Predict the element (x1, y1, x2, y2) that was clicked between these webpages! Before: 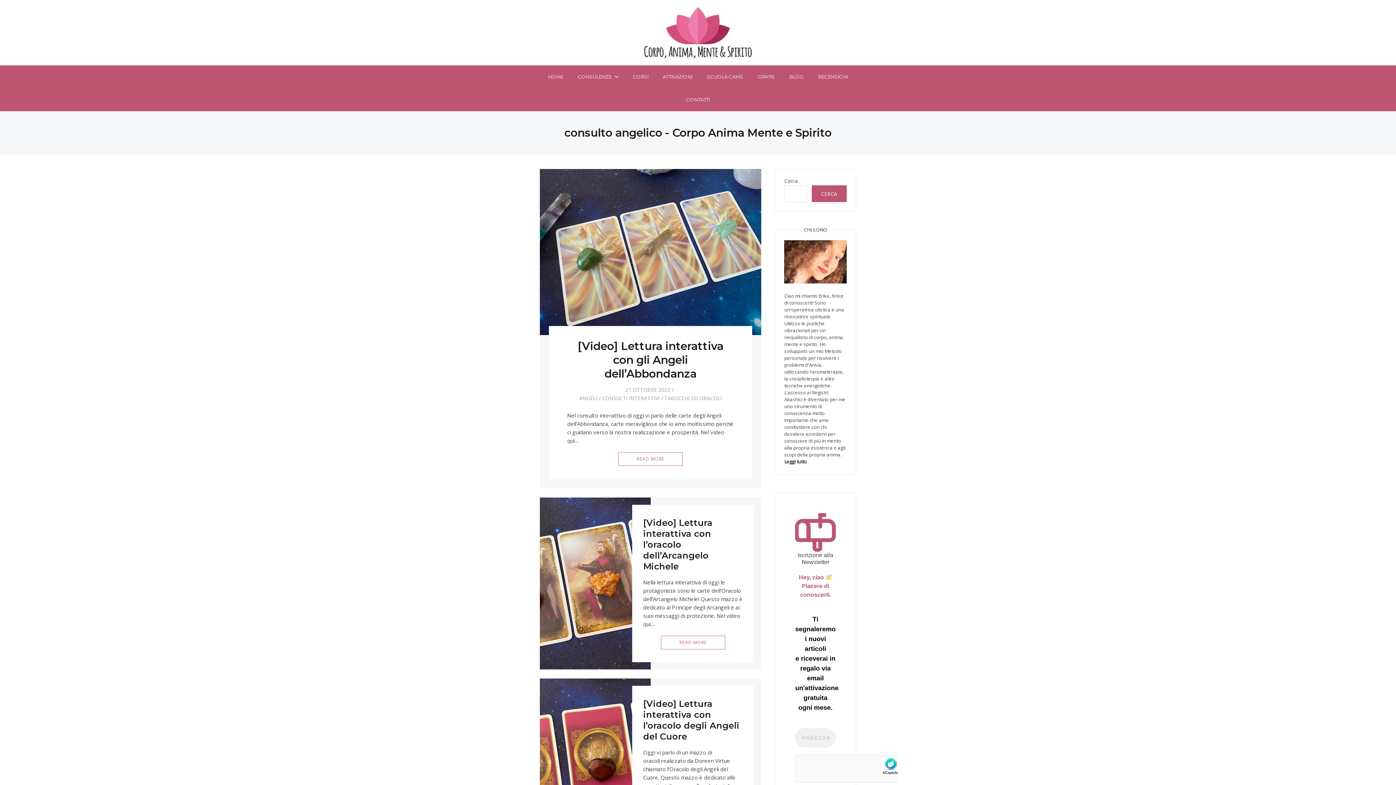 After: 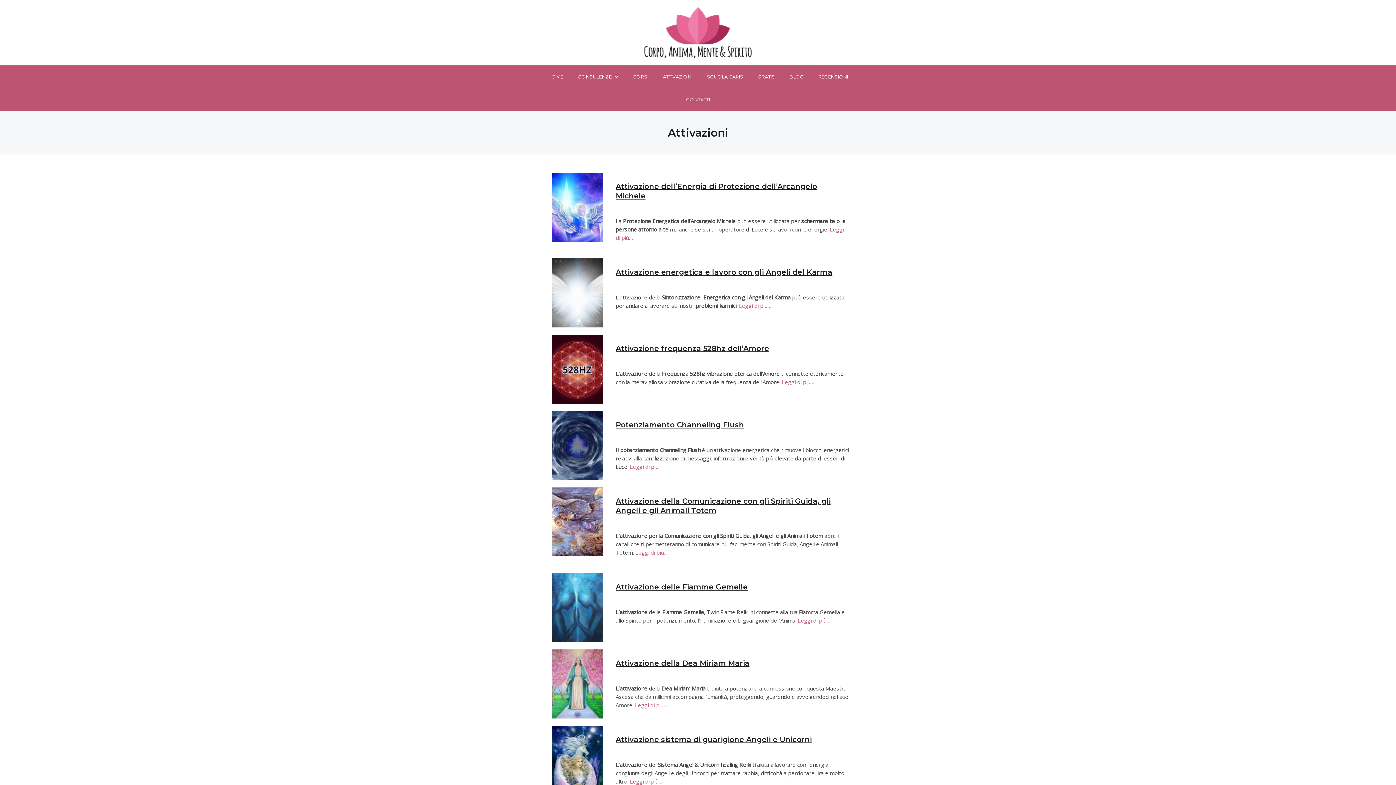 Action: bbox: (655, 65, 699, 88) label: ATTIVAZIONI